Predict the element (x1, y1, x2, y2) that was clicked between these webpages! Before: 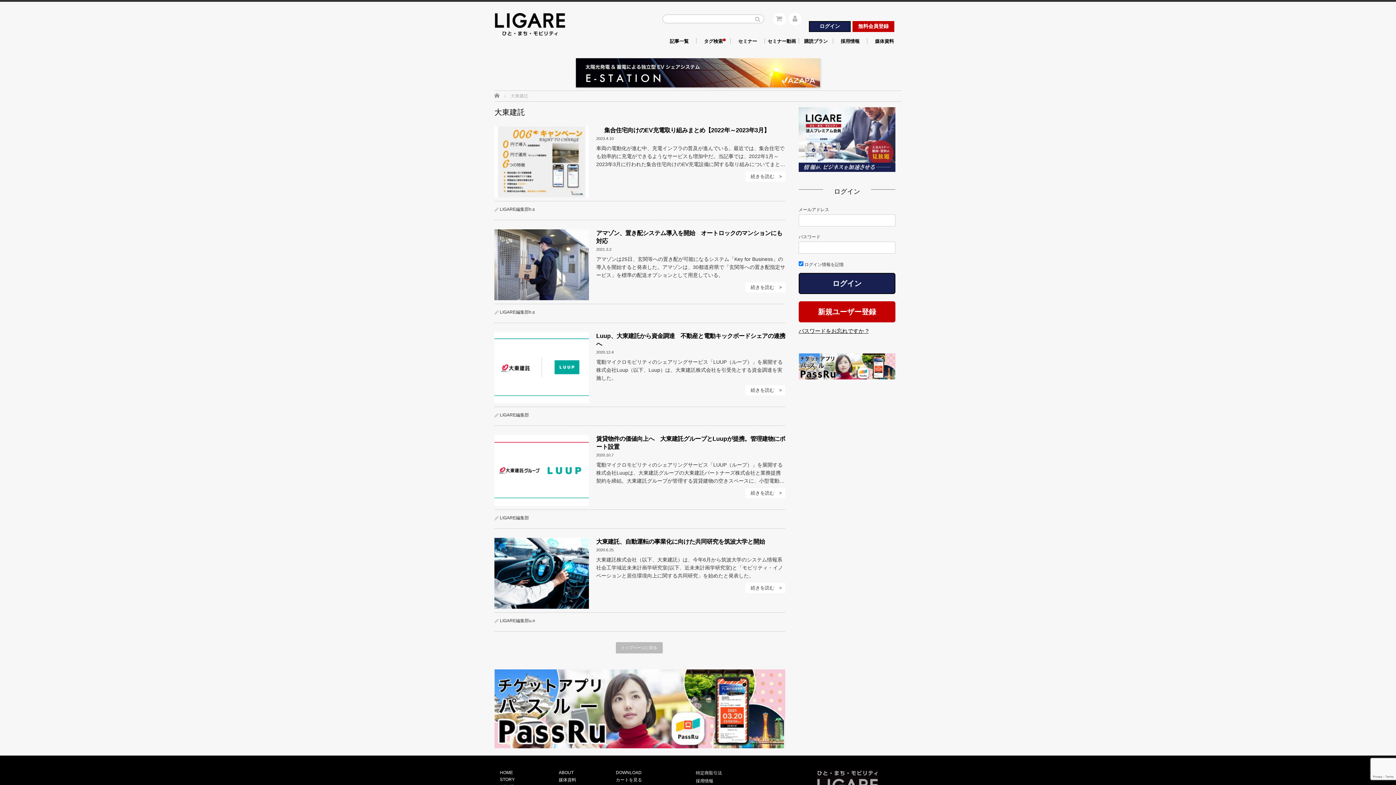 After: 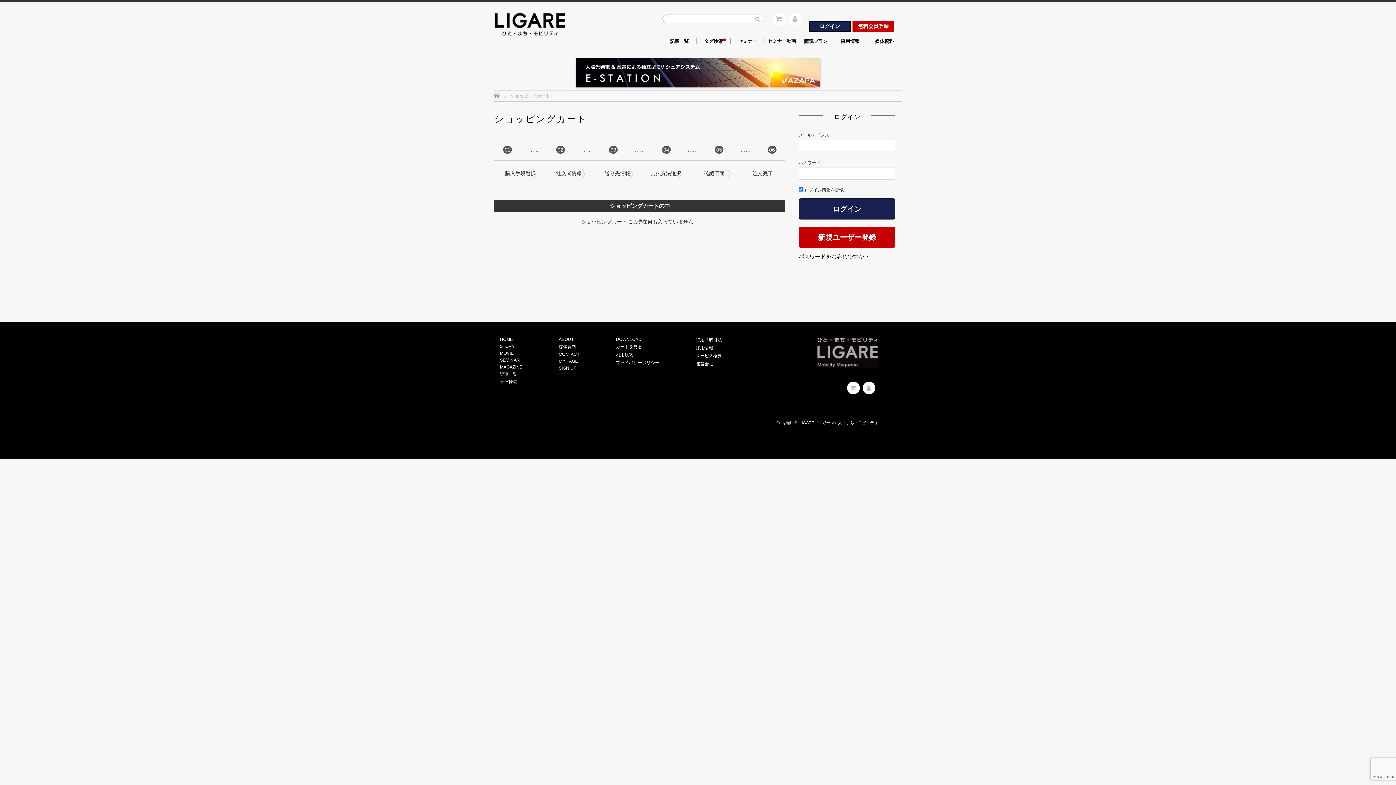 Action: label: カートを見る bbox: (610, 777, 659, 785)